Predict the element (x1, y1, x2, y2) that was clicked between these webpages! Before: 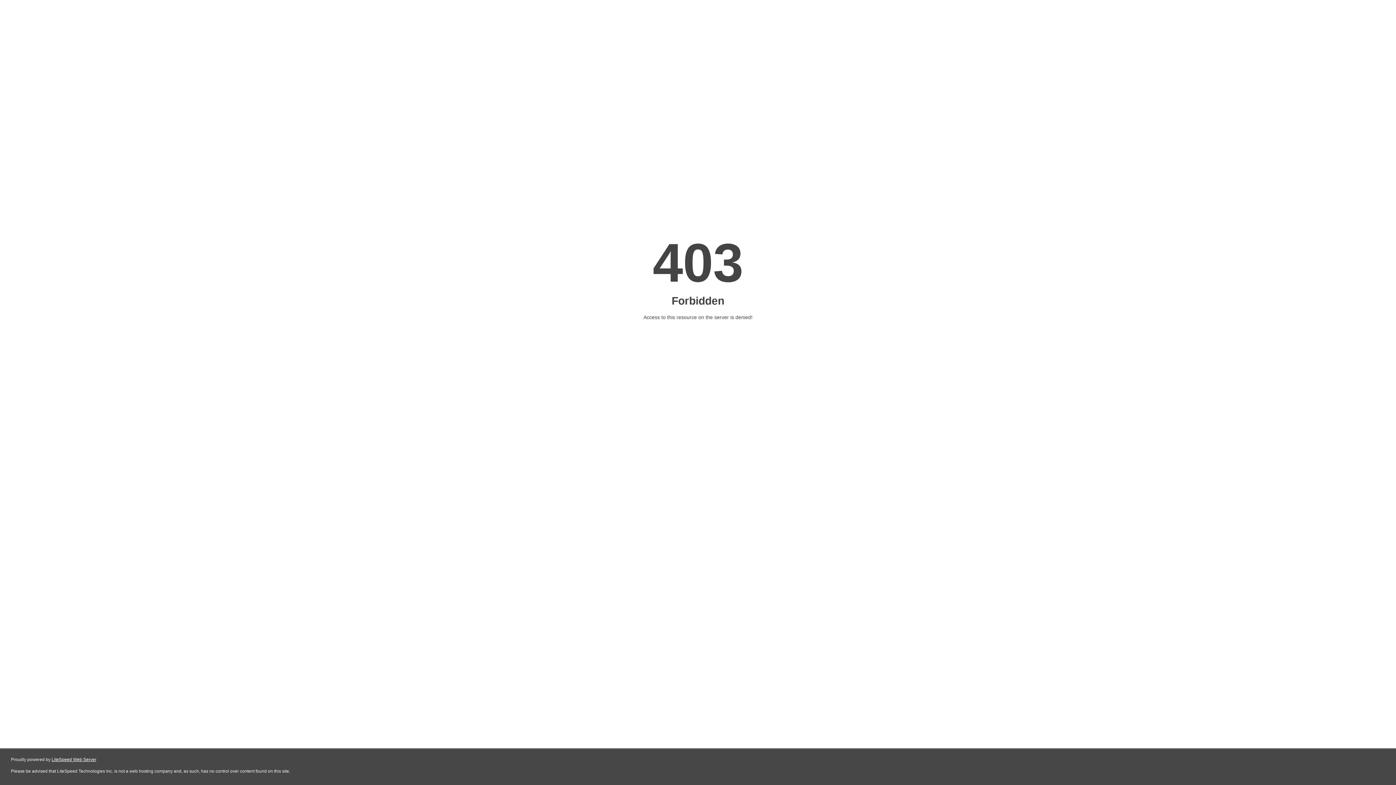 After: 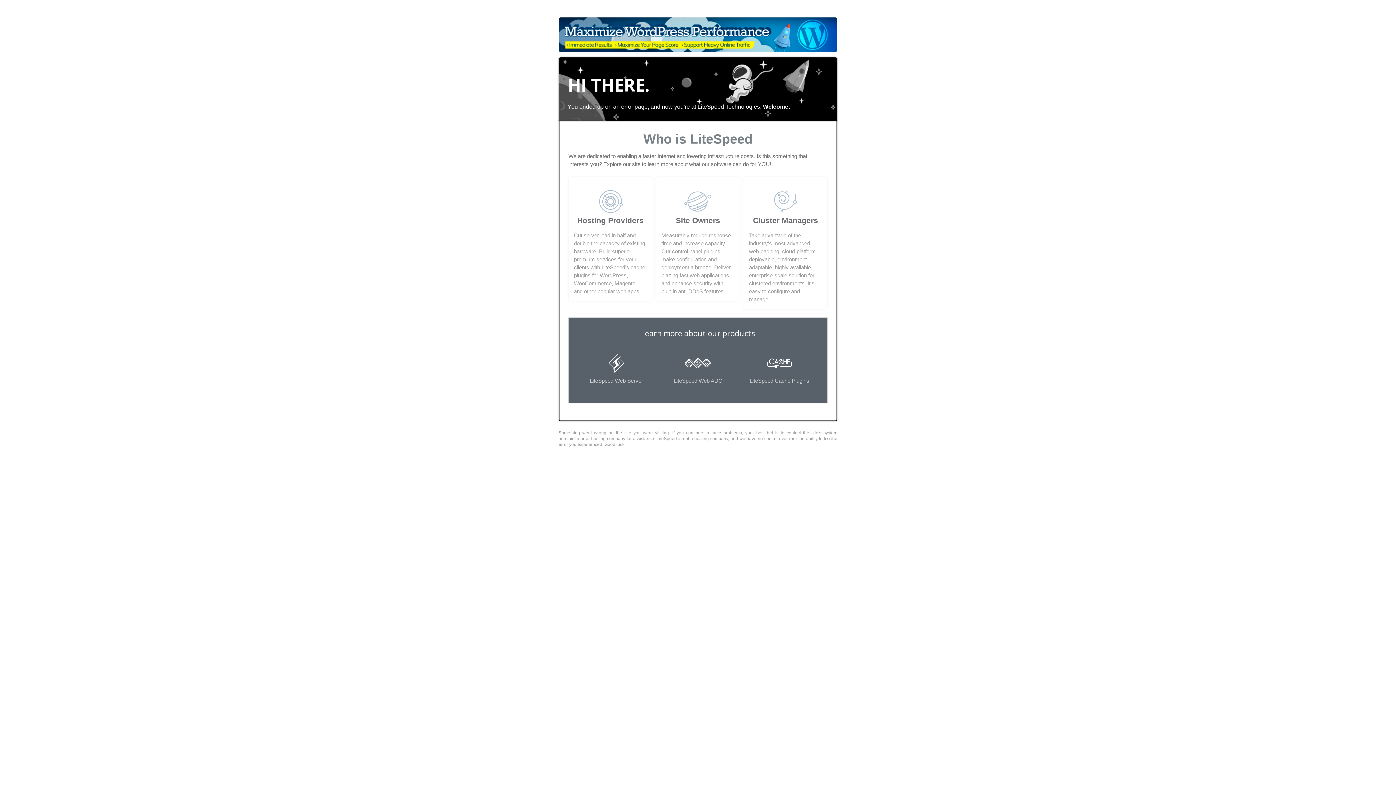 Action: bbox: (51, 757, 96, 762) label: LiteSpeed Web Server